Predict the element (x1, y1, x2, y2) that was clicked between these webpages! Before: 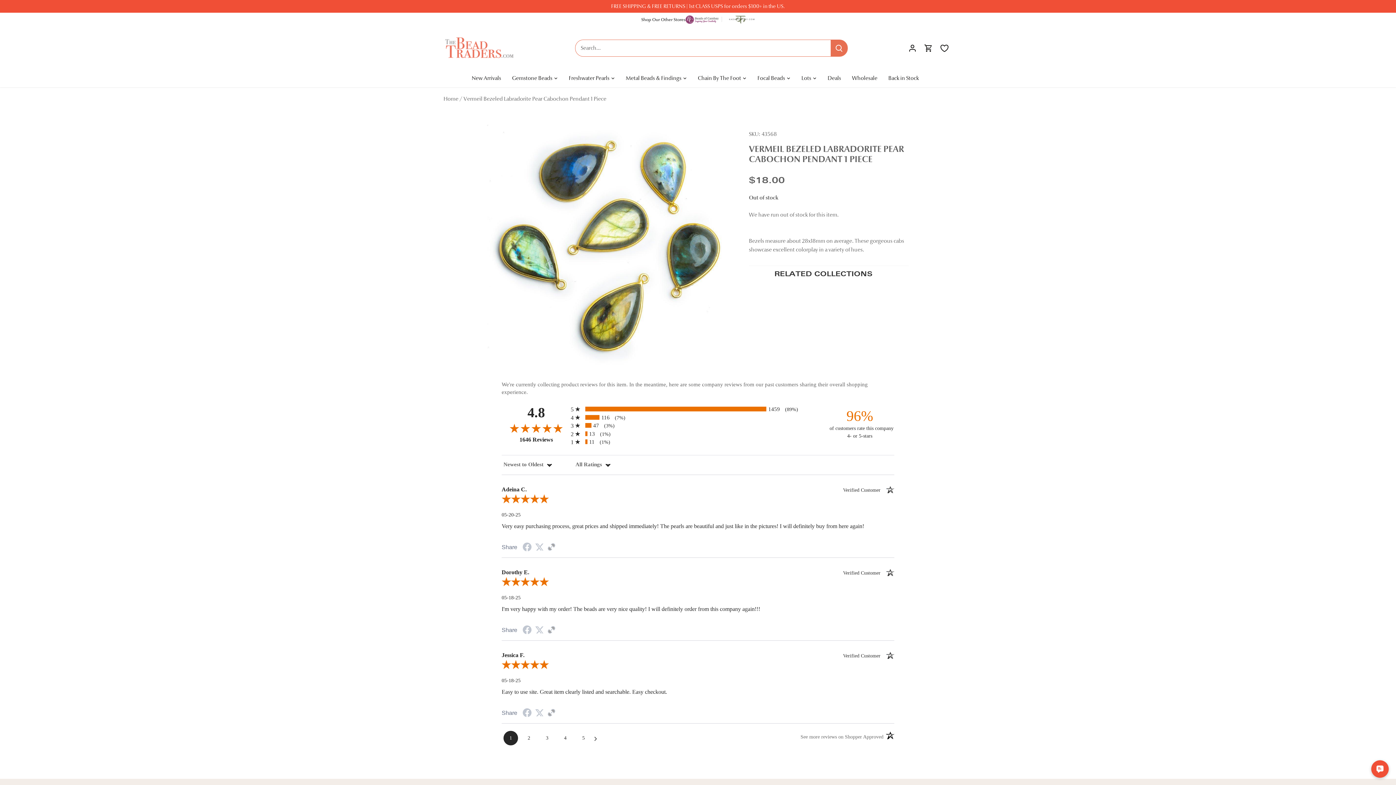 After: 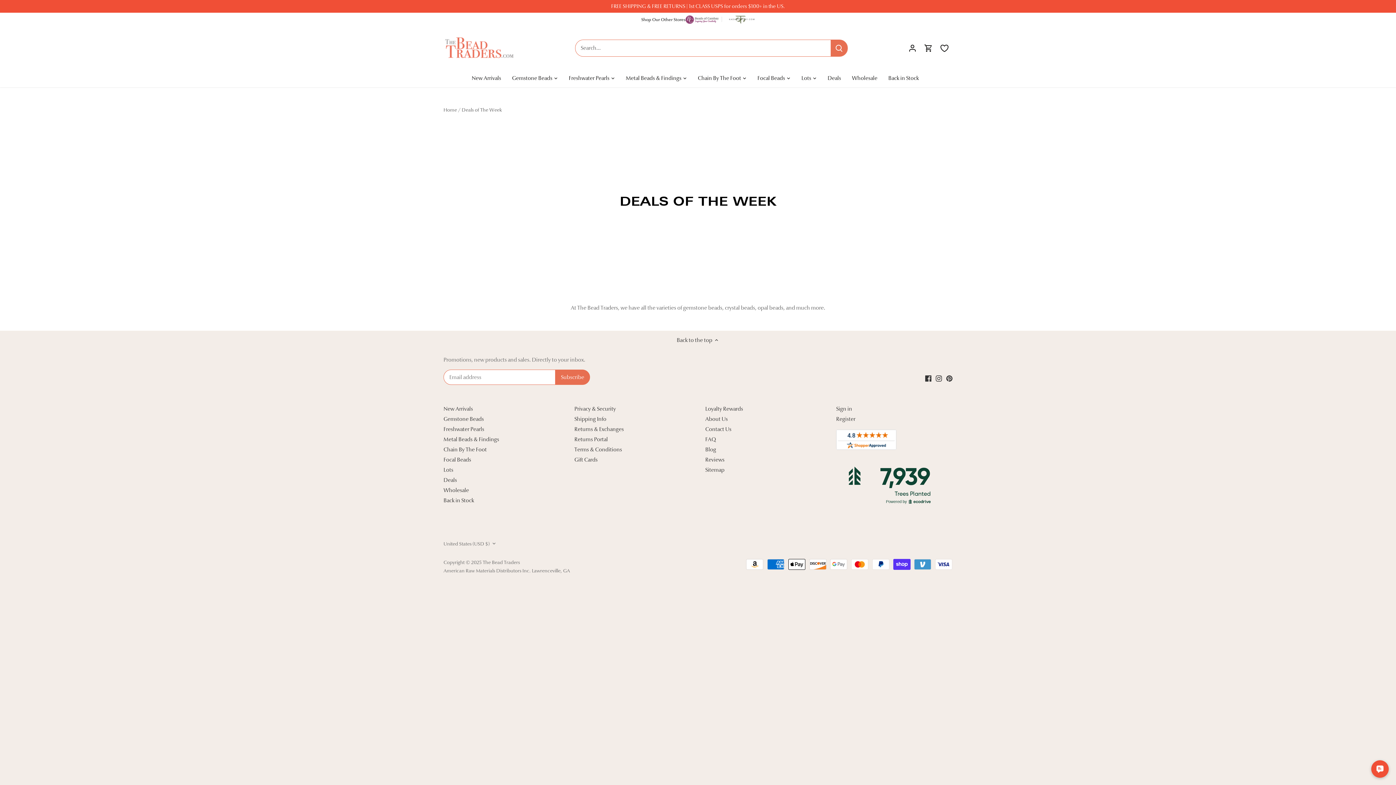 Action: bbox: (822, 69, 846, 87) label: Deals